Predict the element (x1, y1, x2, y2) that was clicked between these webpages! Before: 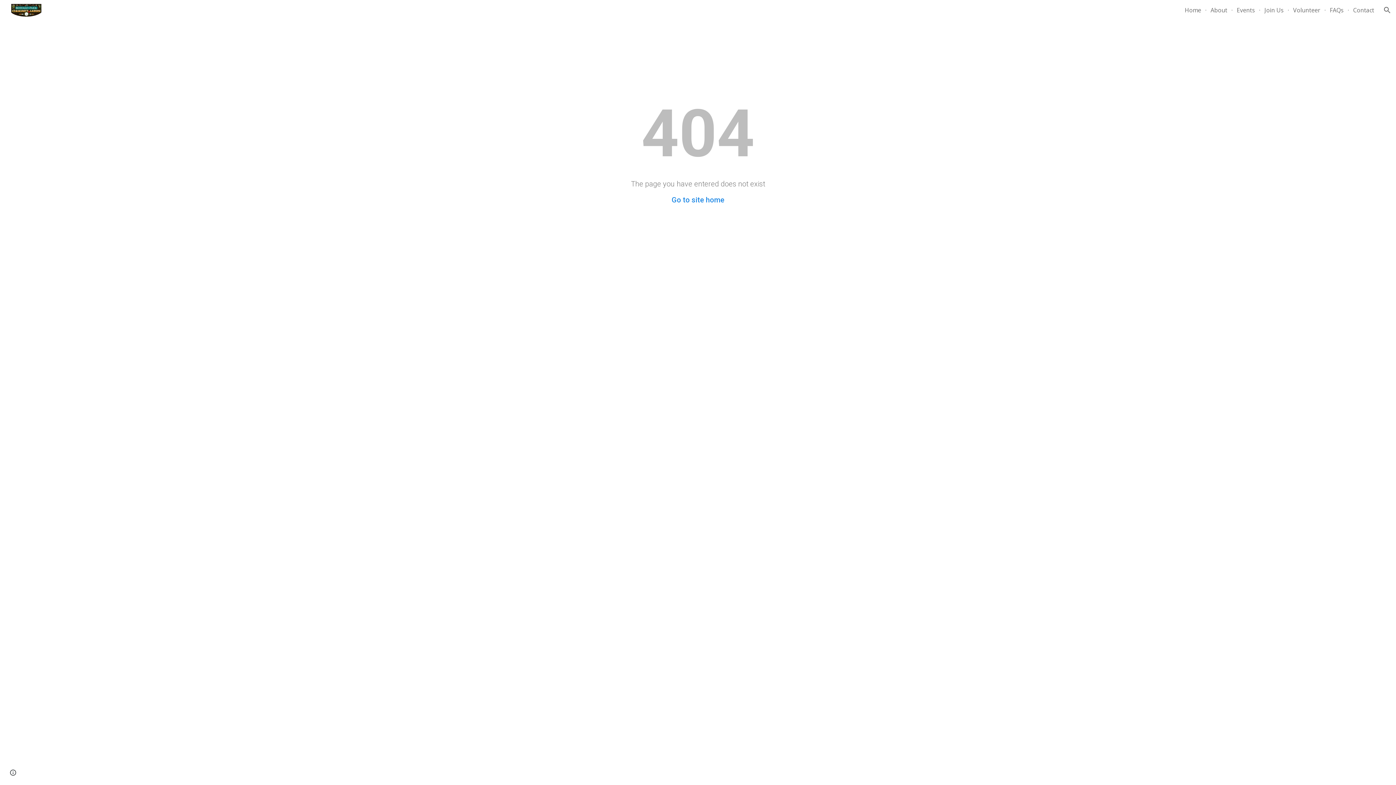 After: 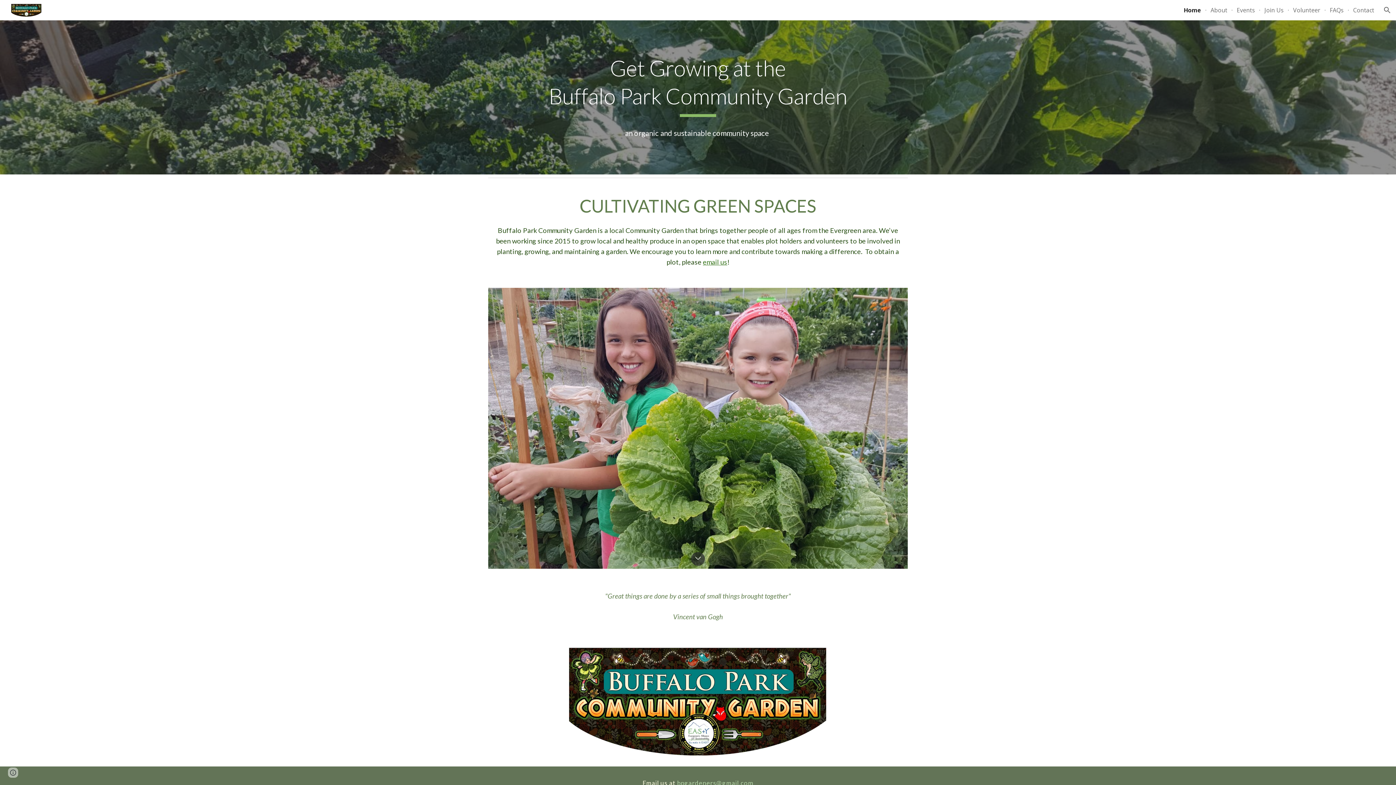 Action: label: Go to site home bbox: (671, 195, 724, 204)